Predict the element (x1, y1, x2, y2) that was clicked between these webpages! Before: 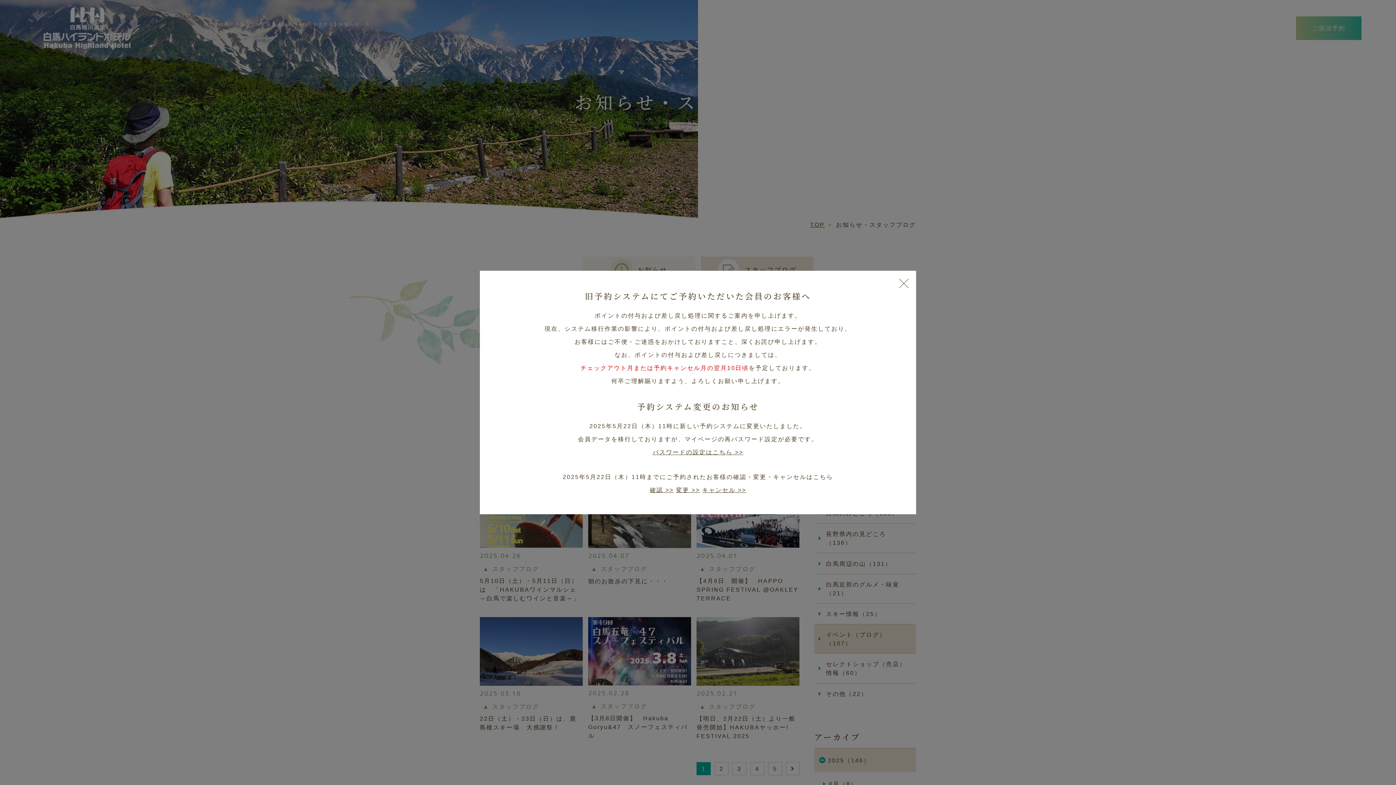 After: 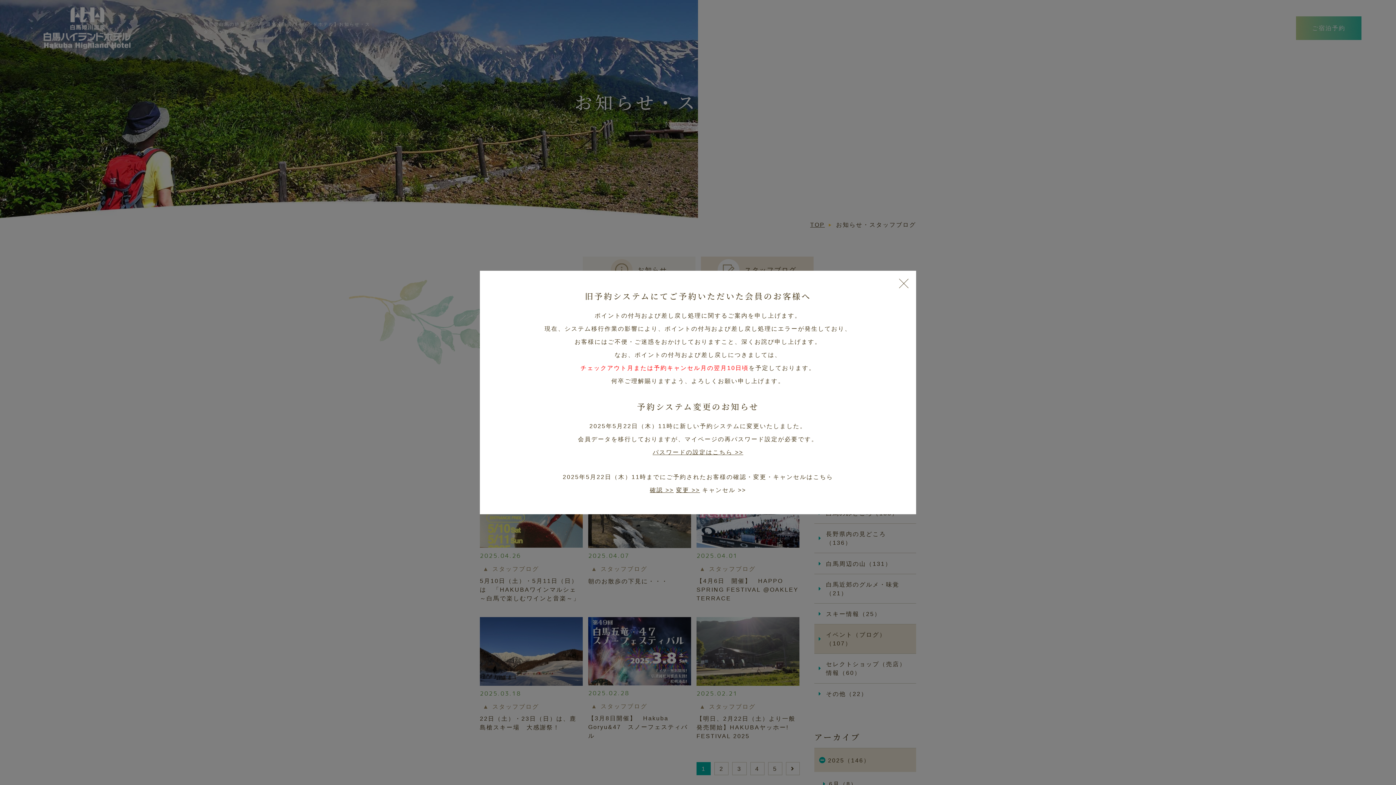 Action: bbox: (702, 487, 746, 493) label: キャンセル >>